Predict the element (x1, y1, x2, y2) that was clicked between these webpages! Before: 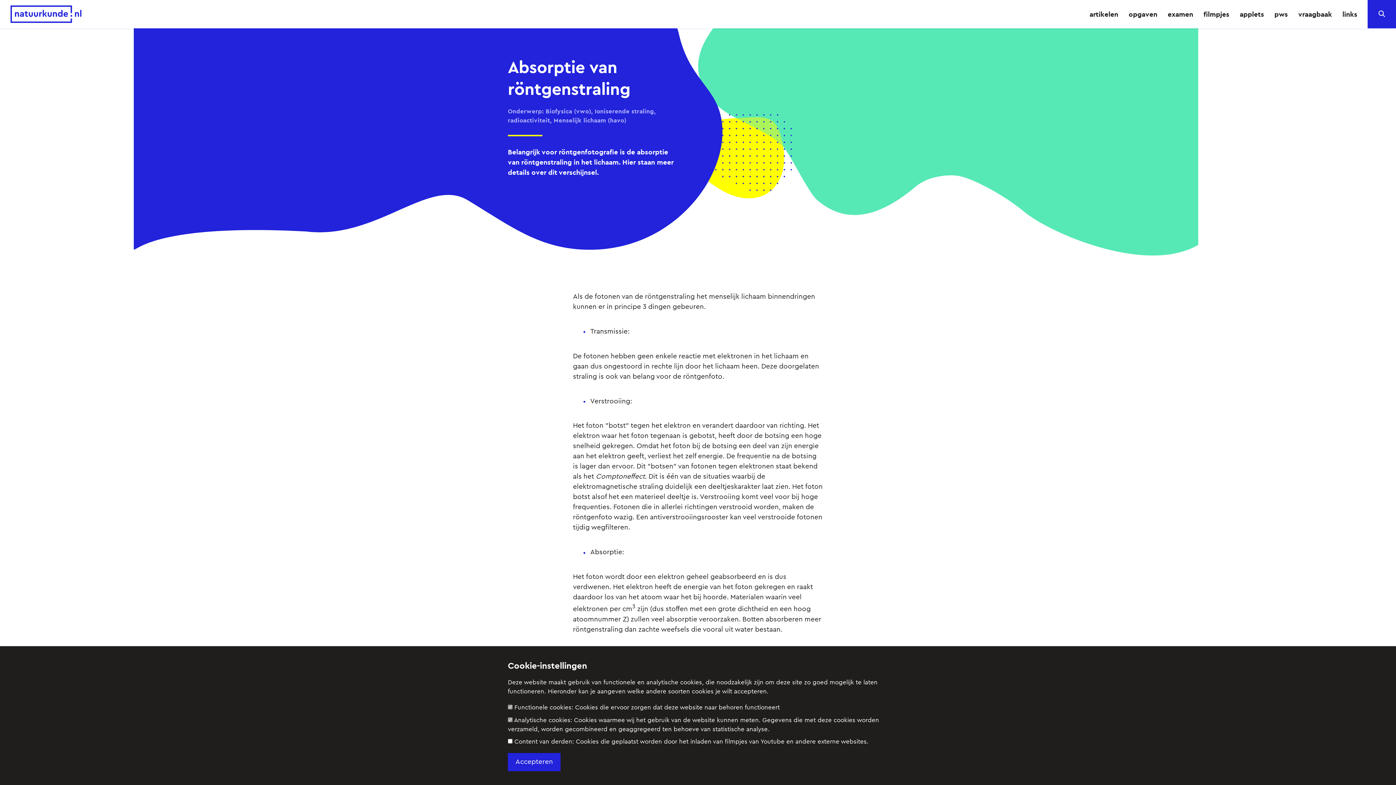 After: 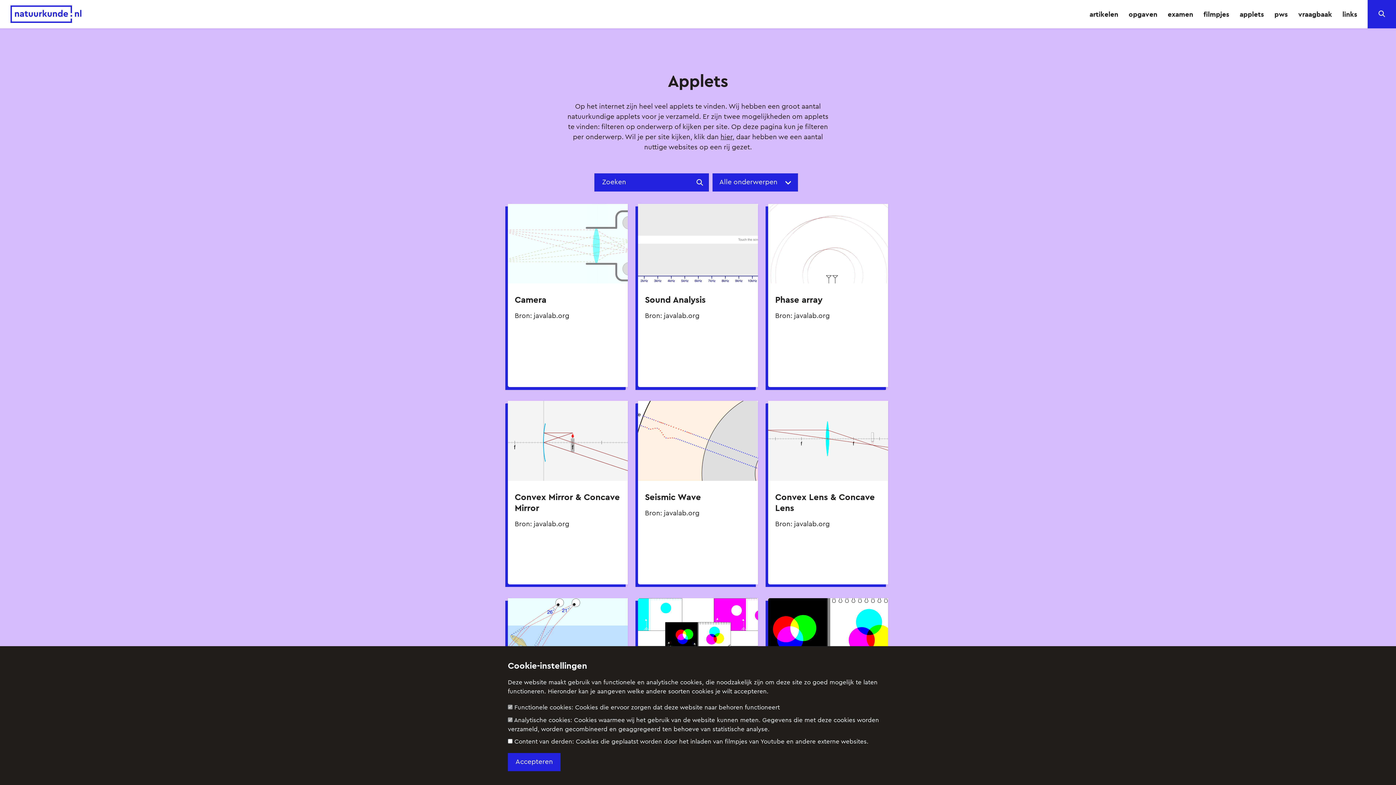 Action: label: applets bbox: (1234, 0, 1269, 28)